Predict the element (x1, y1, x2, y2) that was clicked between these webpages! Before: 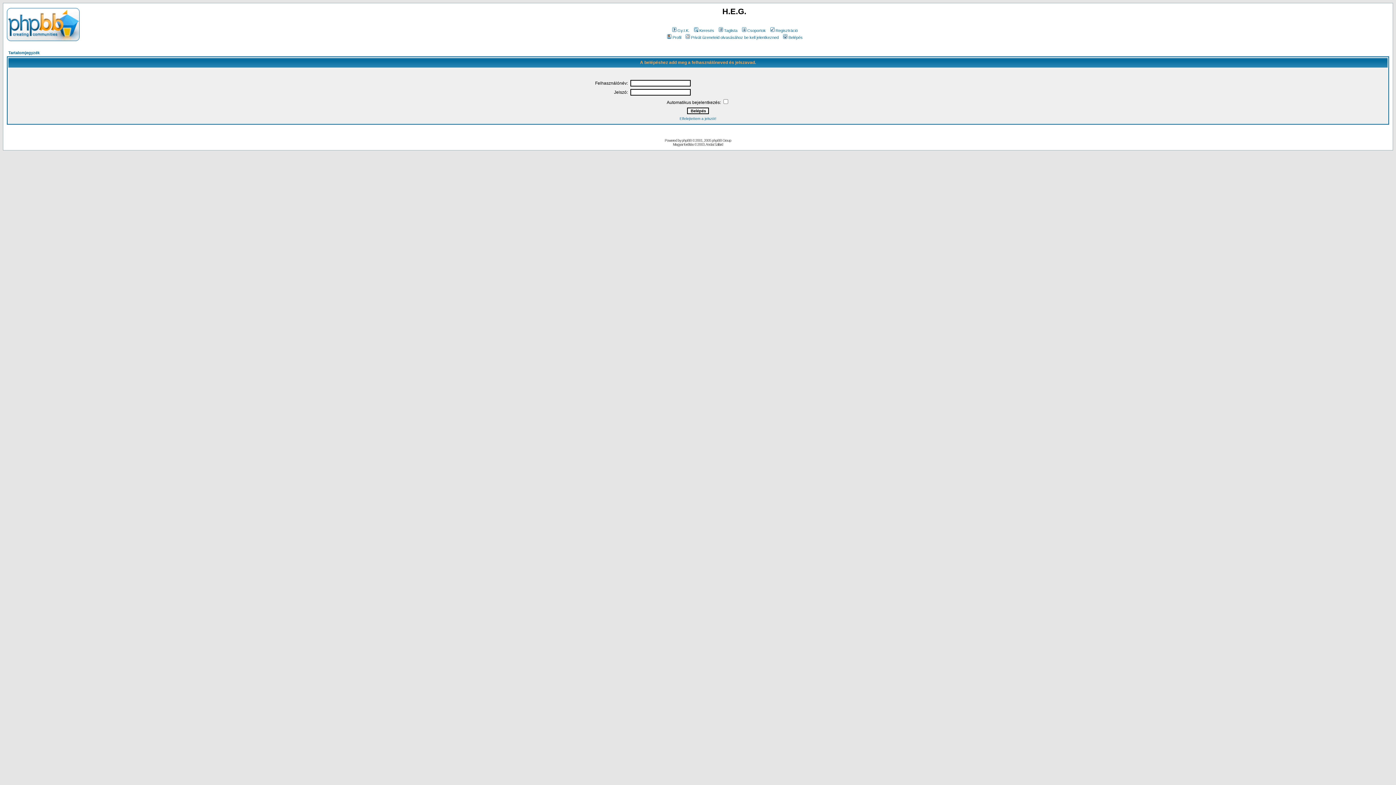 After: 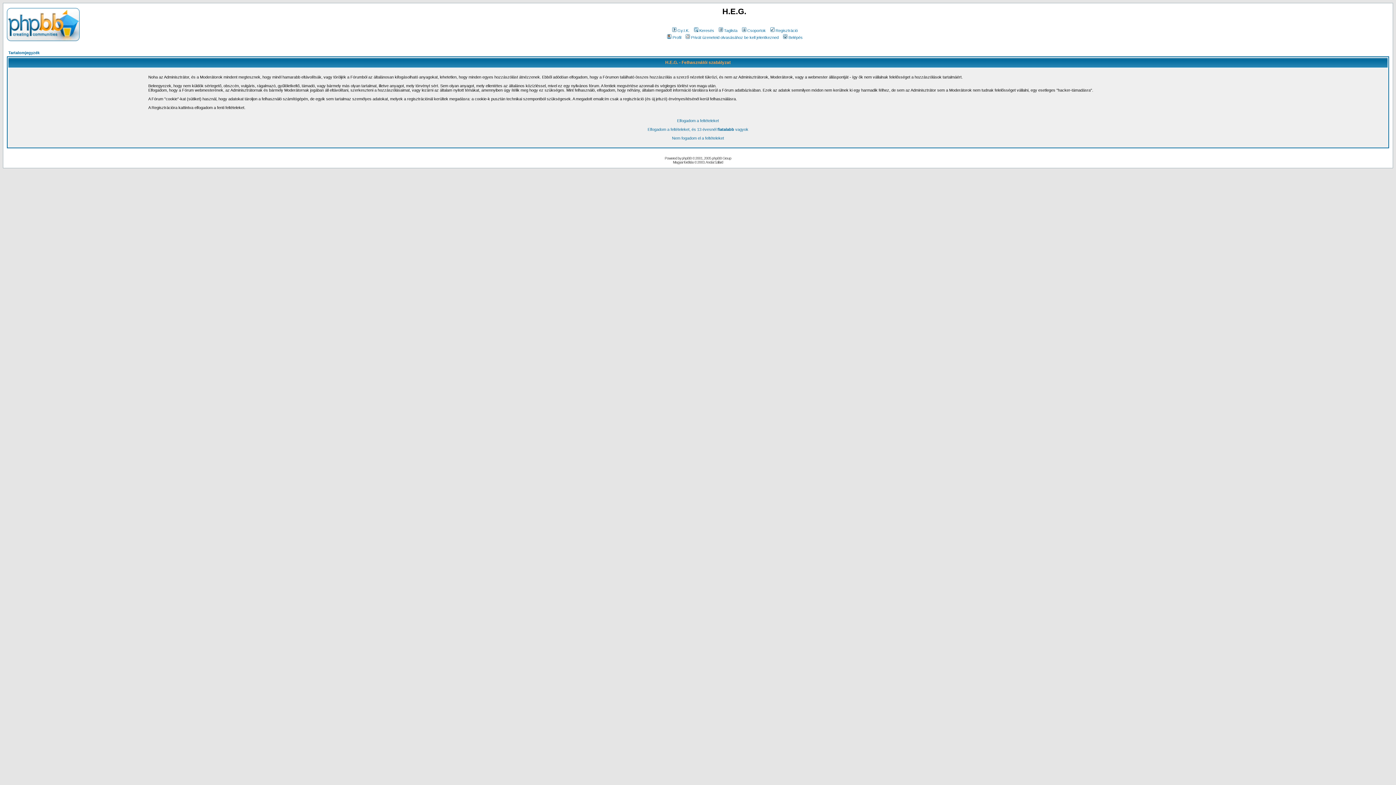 Action: bbox: (769, 28, 798, 32) label: Regisztráció